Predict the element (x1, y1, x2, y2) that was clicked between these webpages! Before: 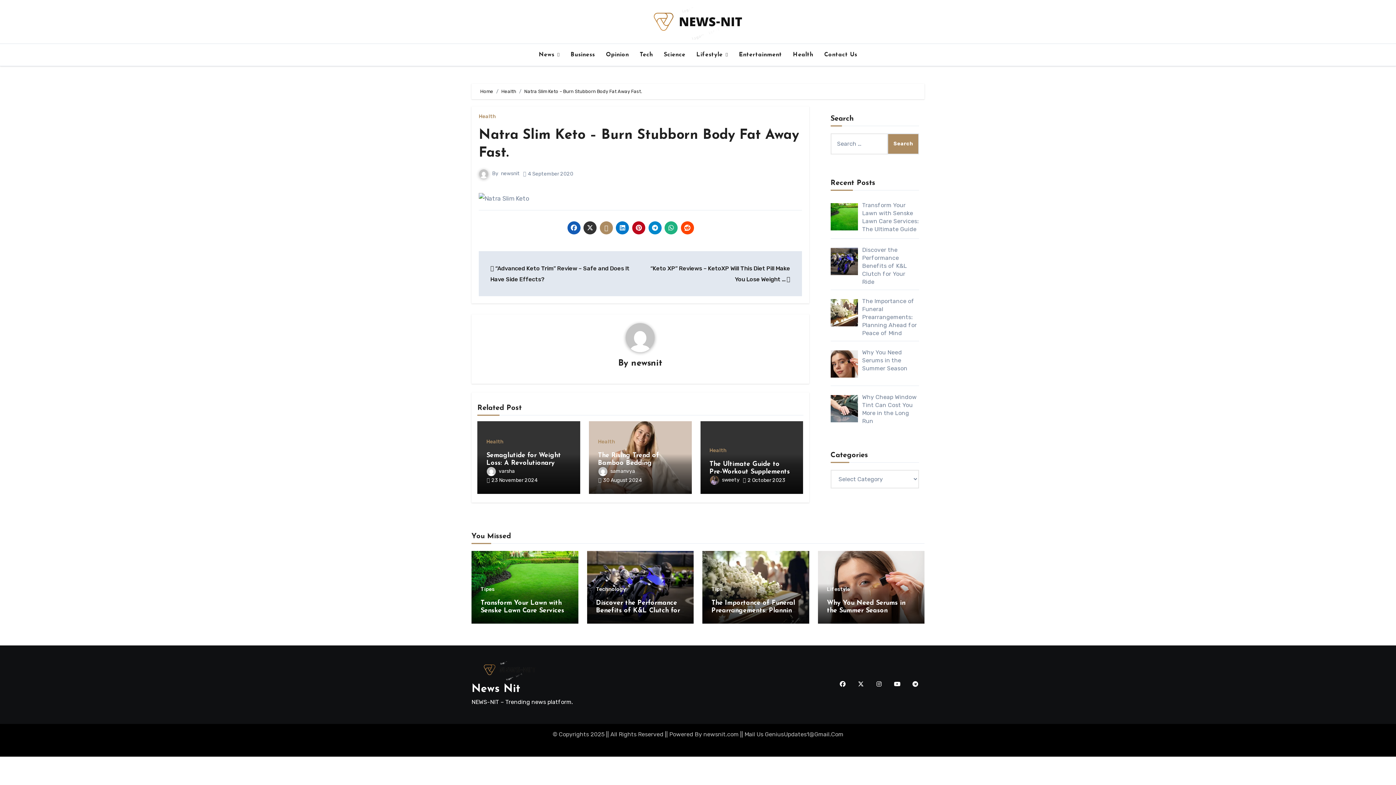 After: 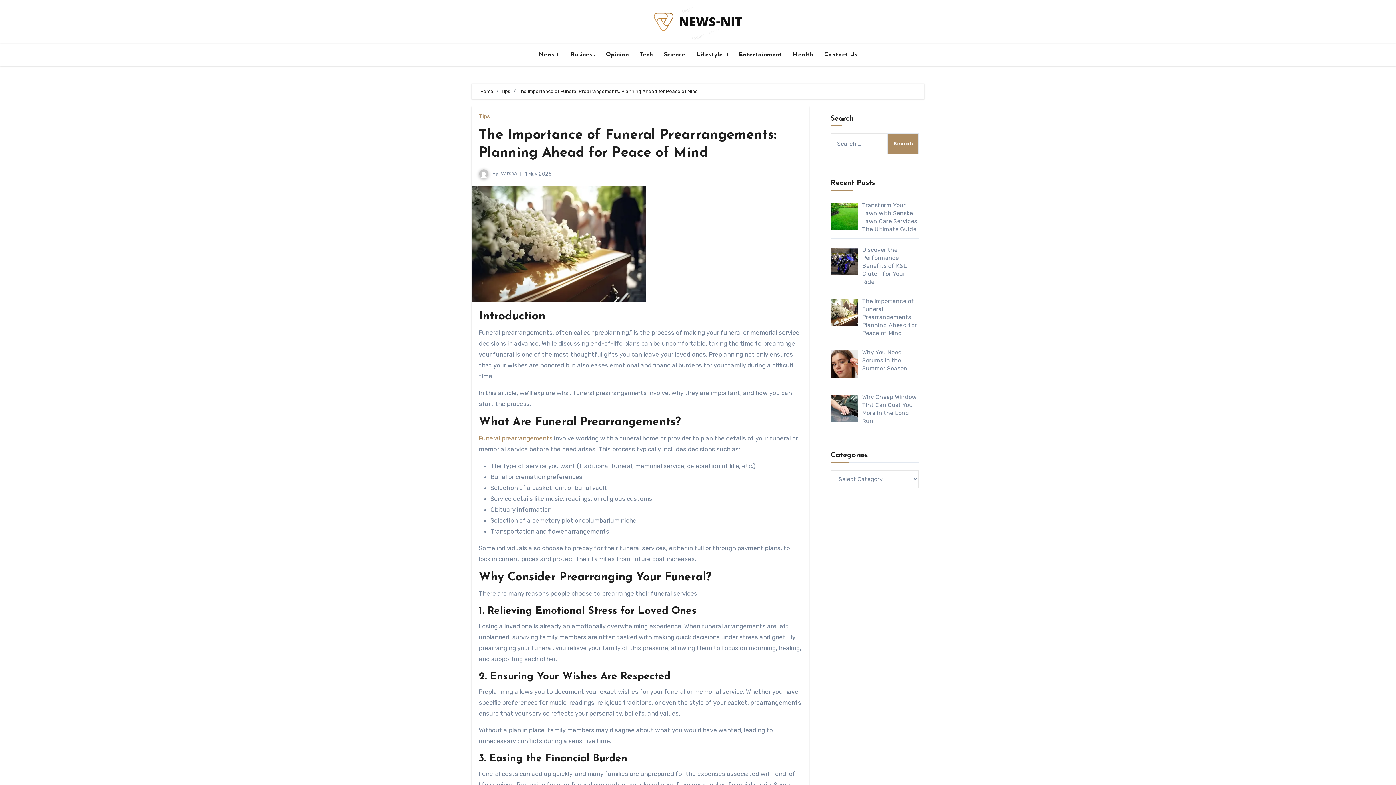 Action: label: The Importance of Funeral Prearrangements: Planning Ahead for Peace of Mind bbox: (862, 297, 917, 336)